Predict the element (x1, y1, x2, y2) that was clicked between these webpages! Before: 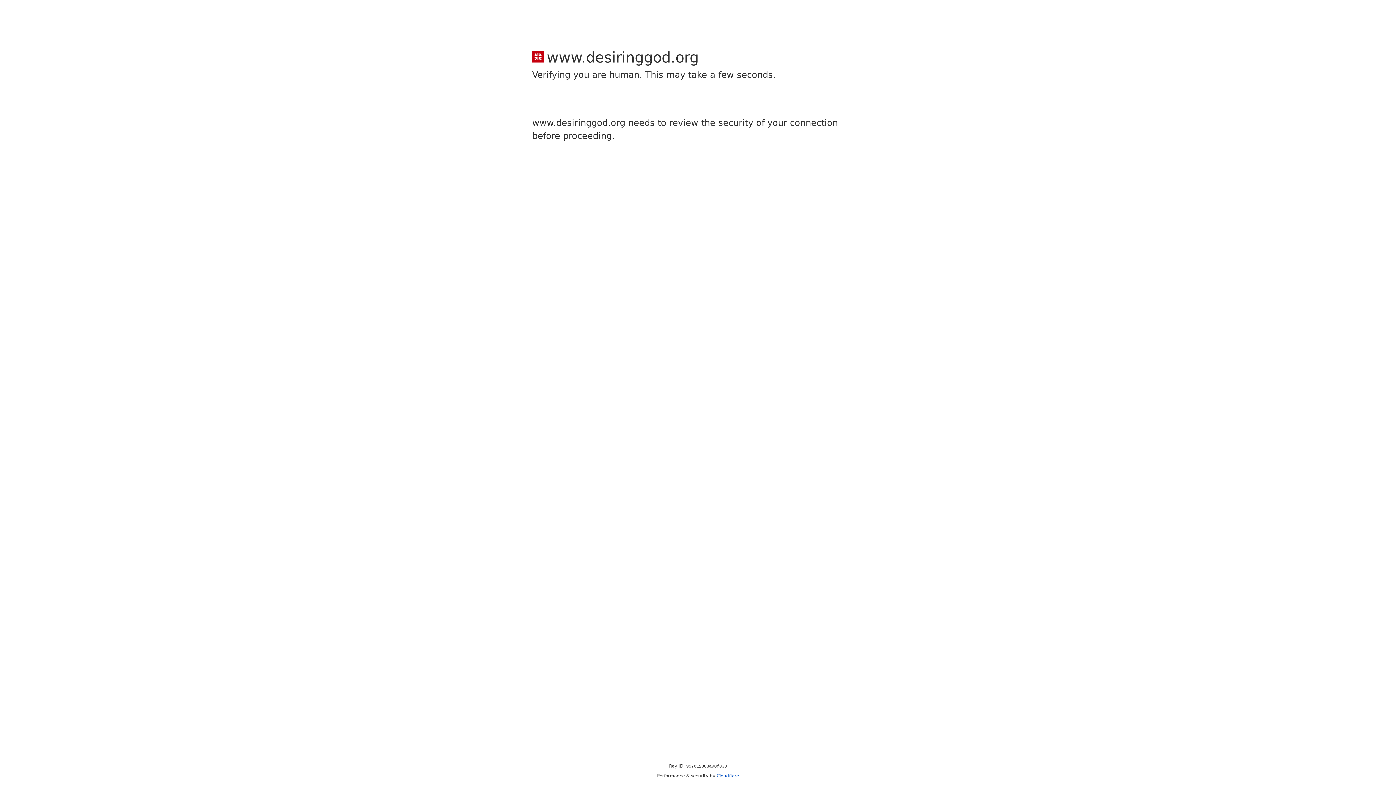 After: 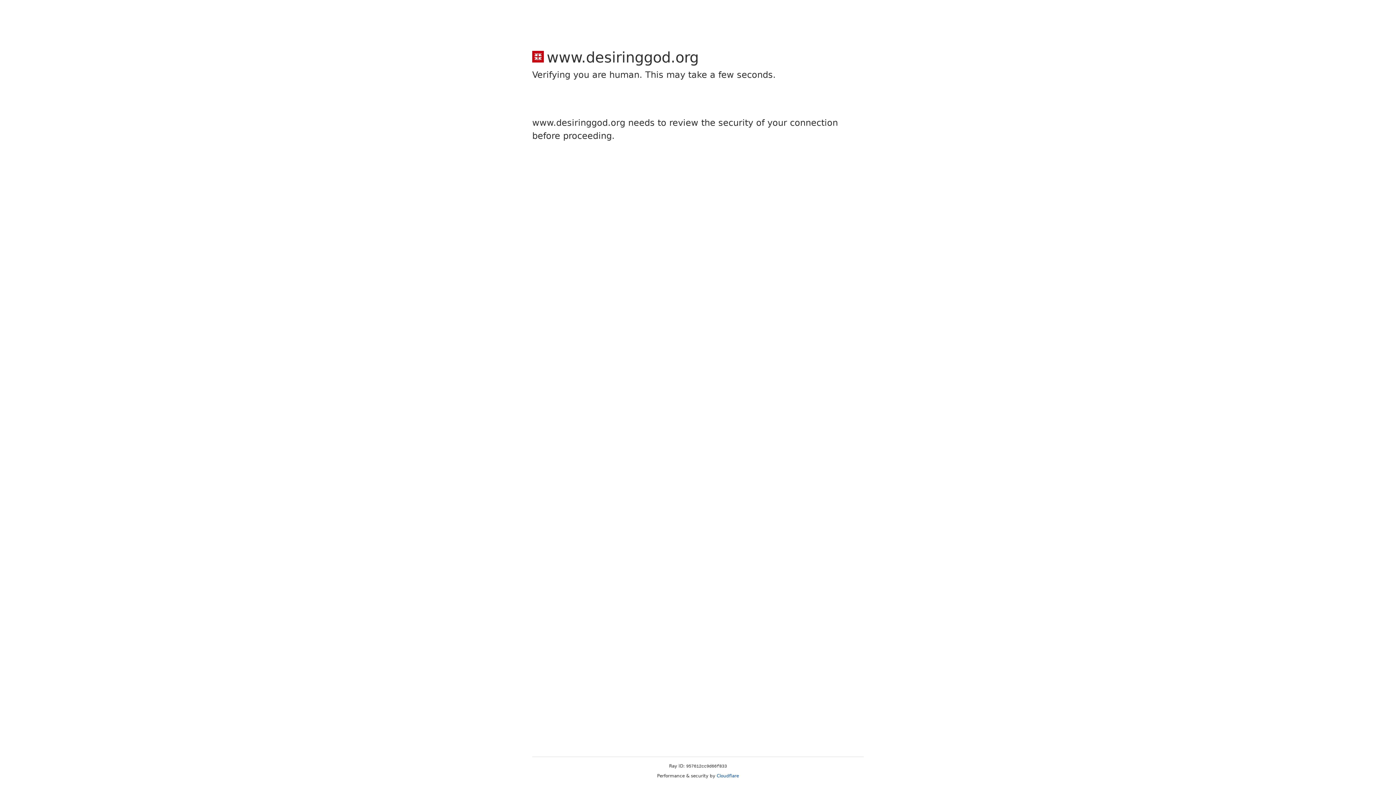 Action: label: Cloudflare bbox: (716, 773, 739, 778)